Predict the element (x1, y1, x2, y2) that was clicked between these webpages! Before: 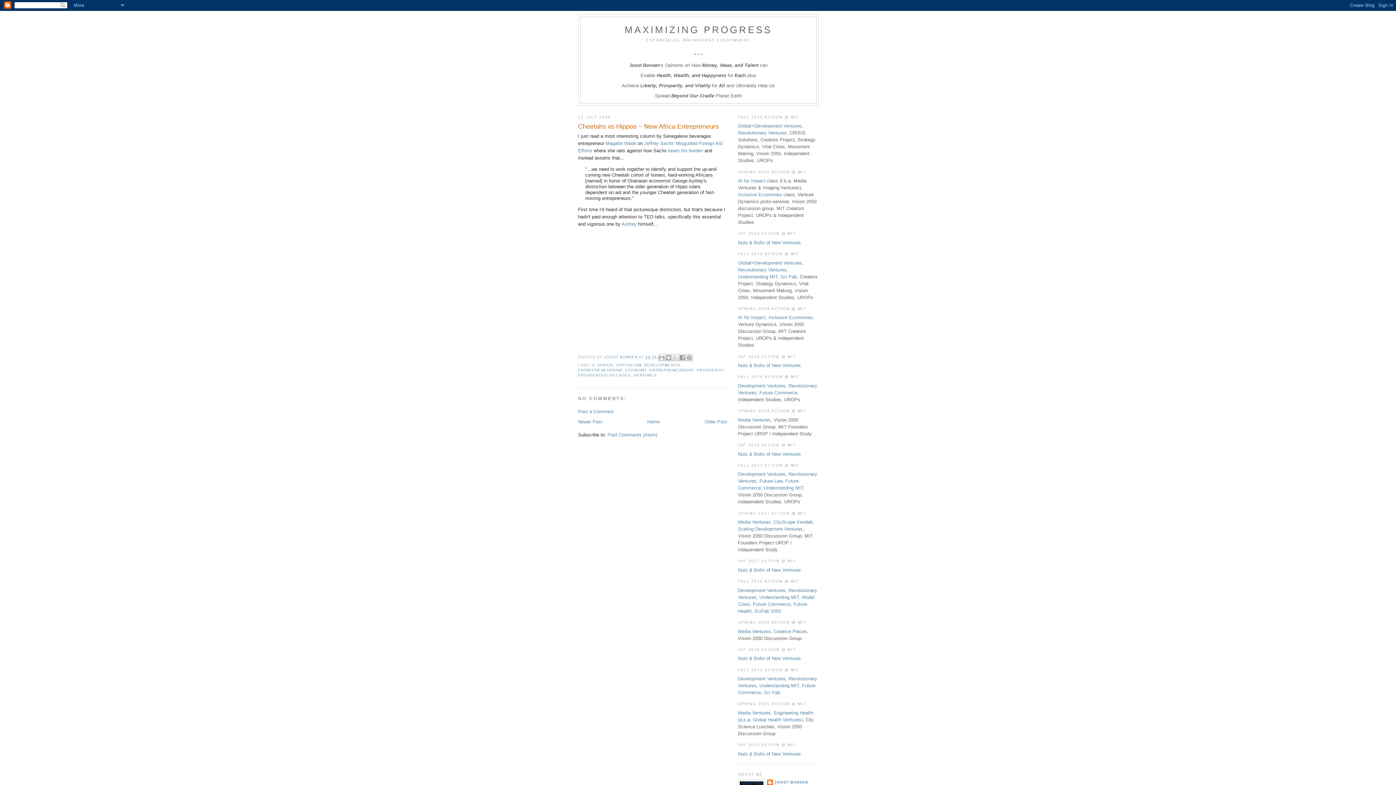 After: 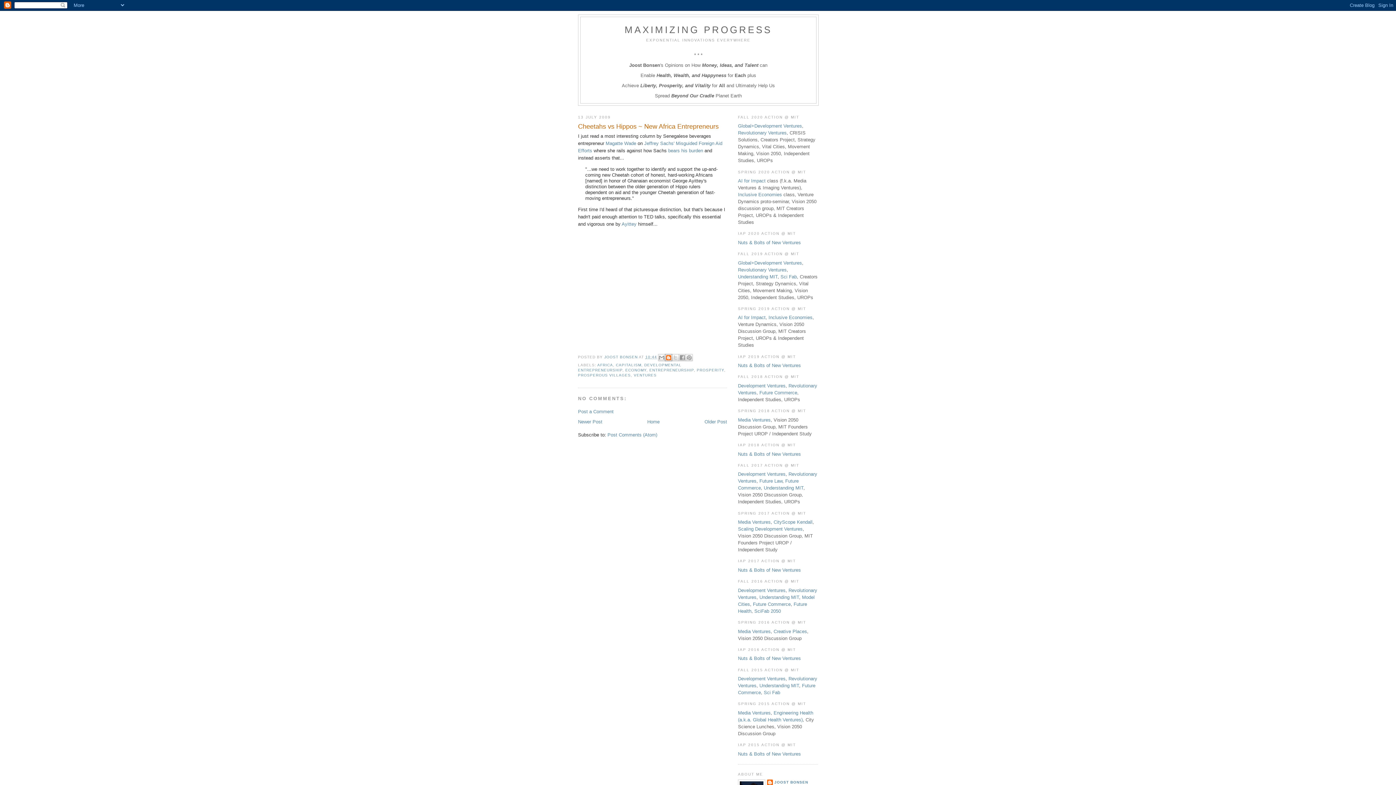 Action: label: BLOGTHIS! bbox: (665, 354, 672, 361)